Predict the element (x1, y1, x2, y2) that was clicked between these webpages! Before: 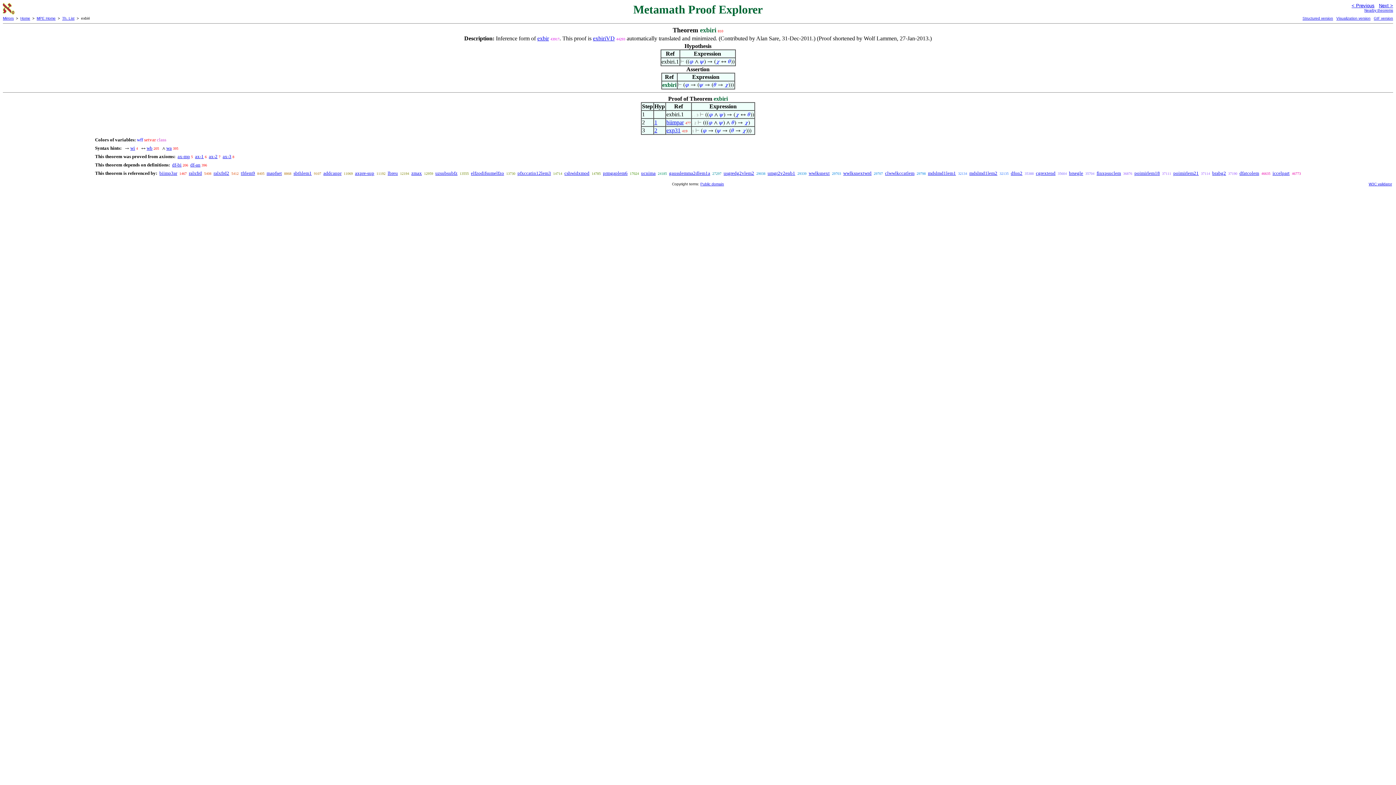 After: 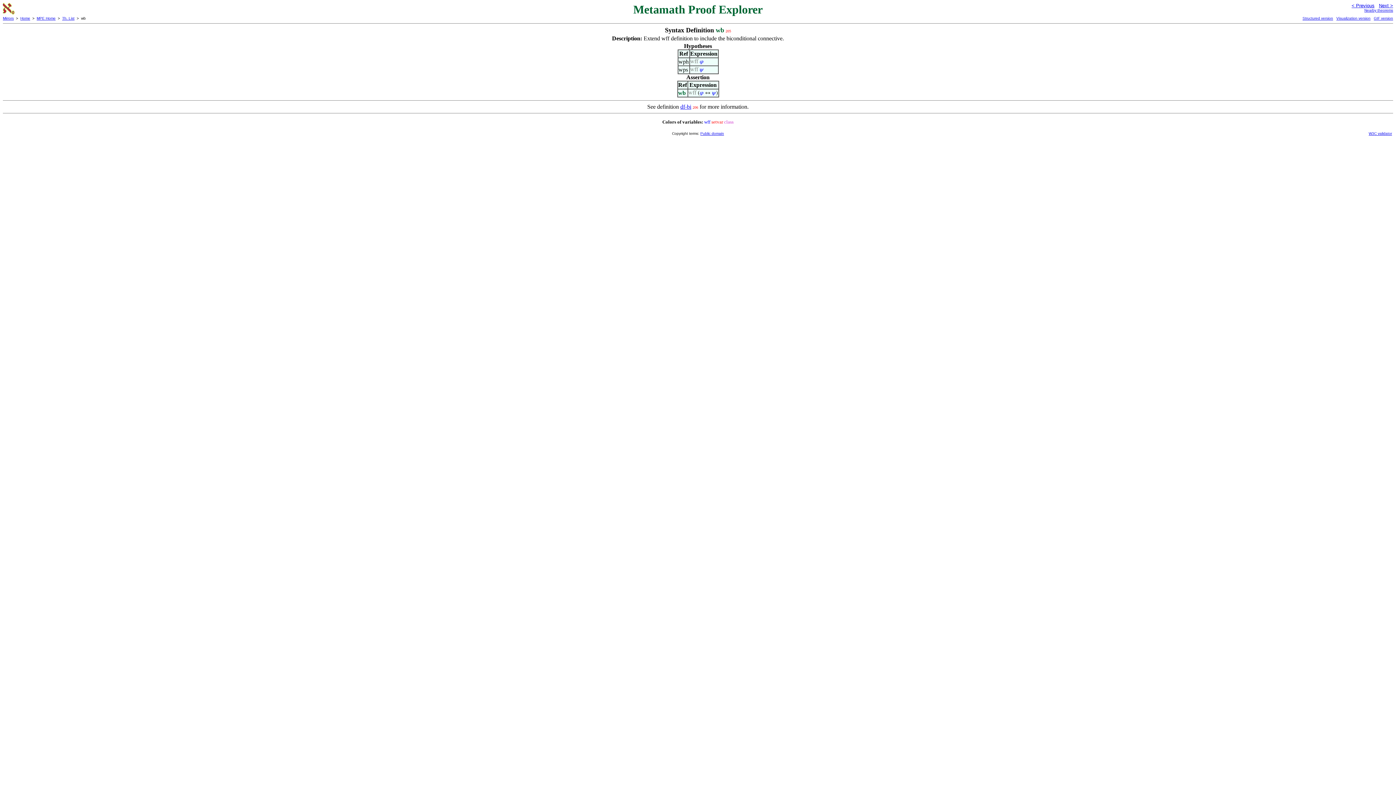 Action: bbox: (146, 145, 152, 150) label: wb